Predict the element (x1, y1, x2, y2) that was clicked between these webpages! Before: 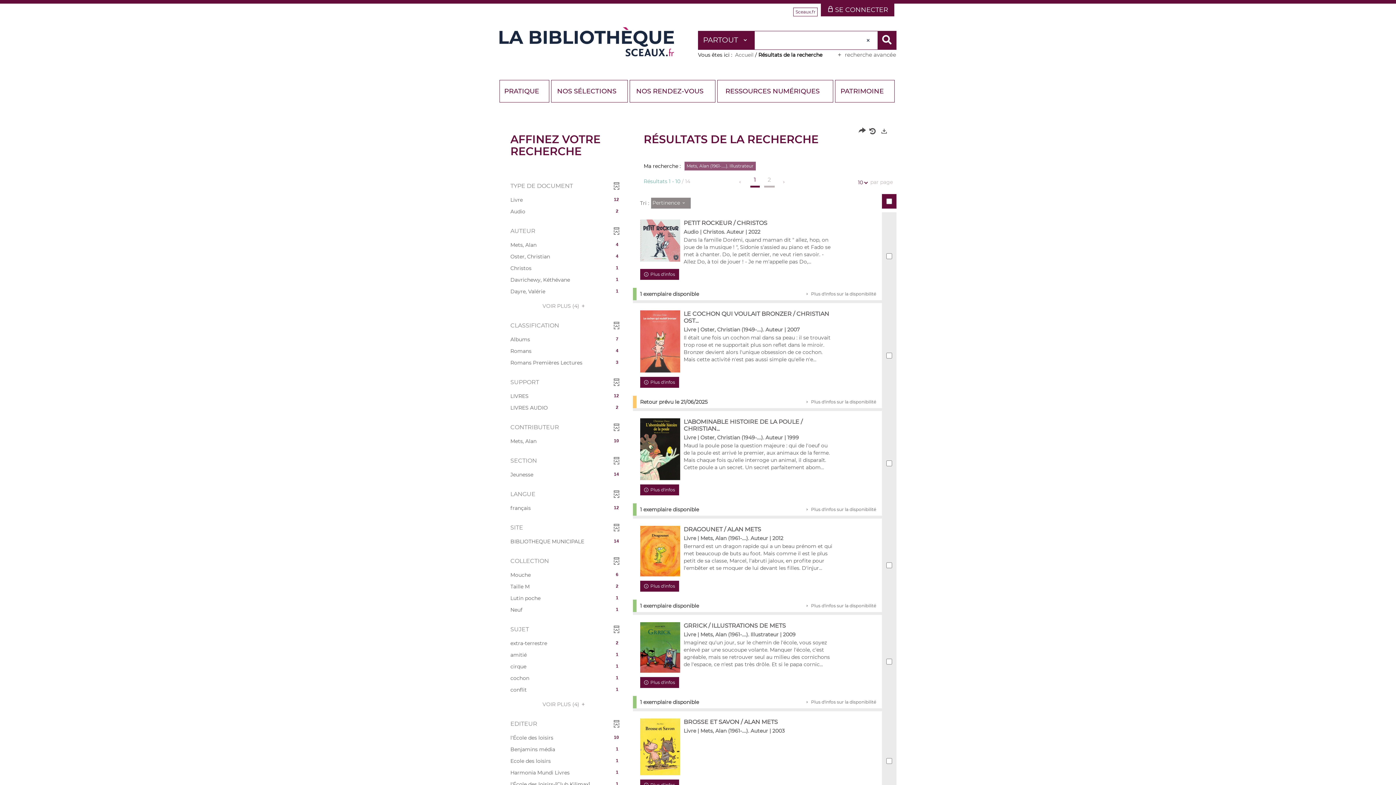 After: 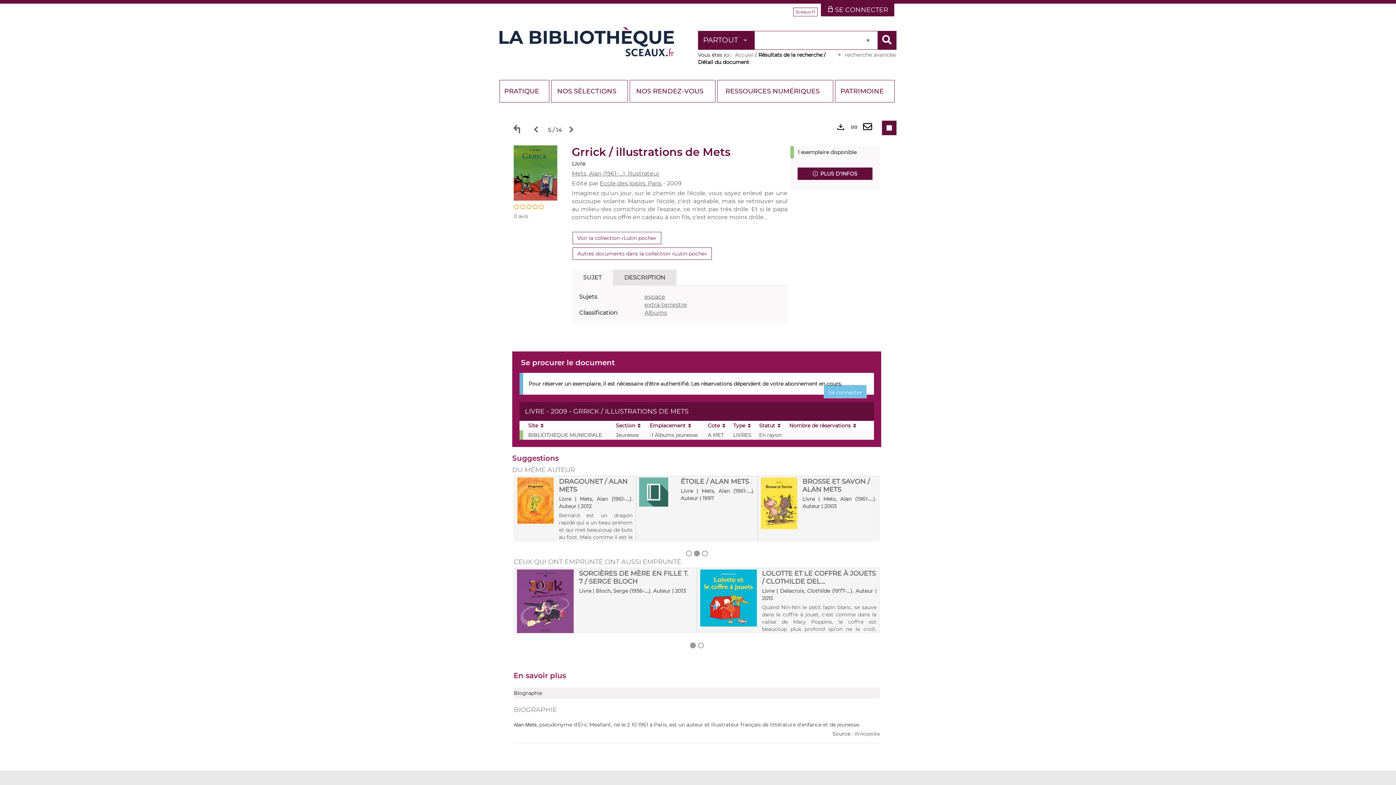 Action: bbox: (640, 622, 680, 673)